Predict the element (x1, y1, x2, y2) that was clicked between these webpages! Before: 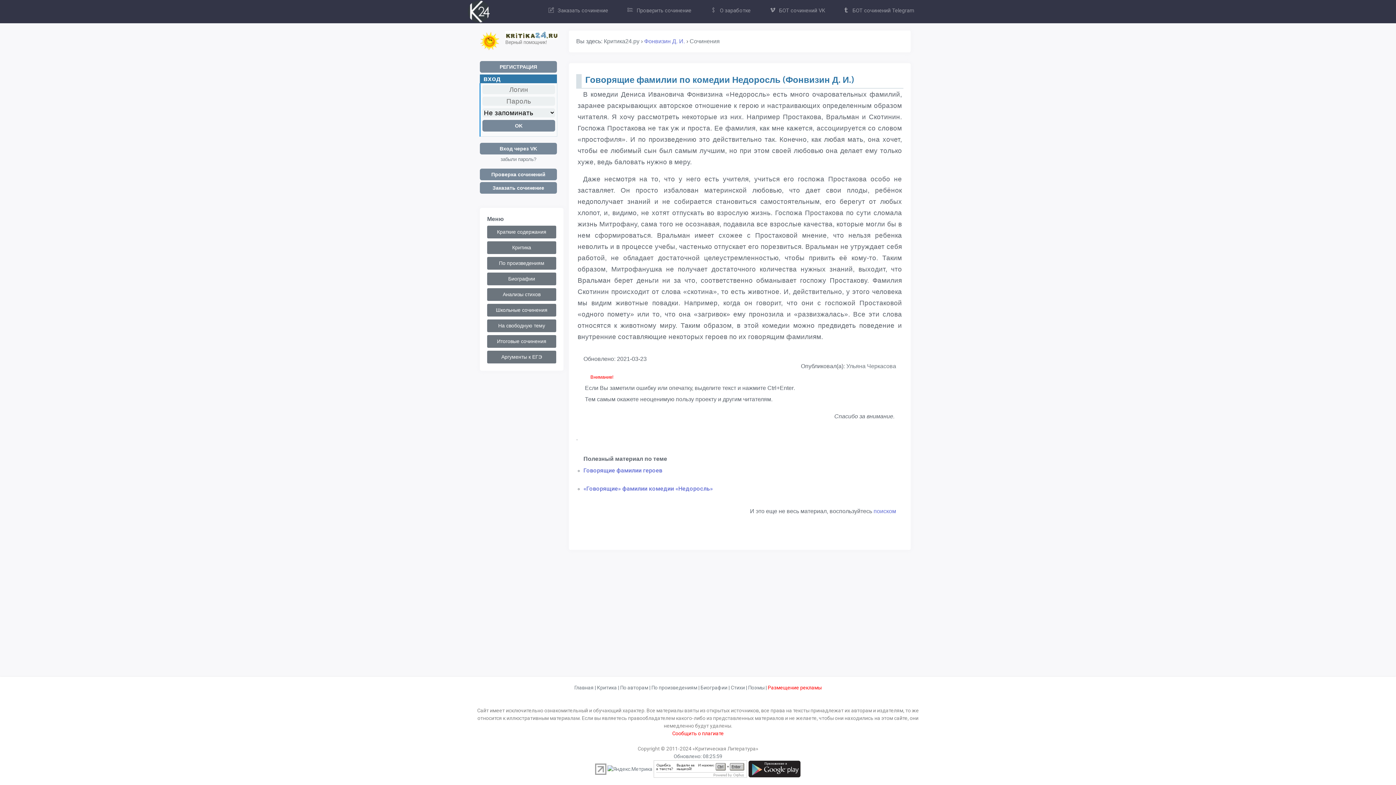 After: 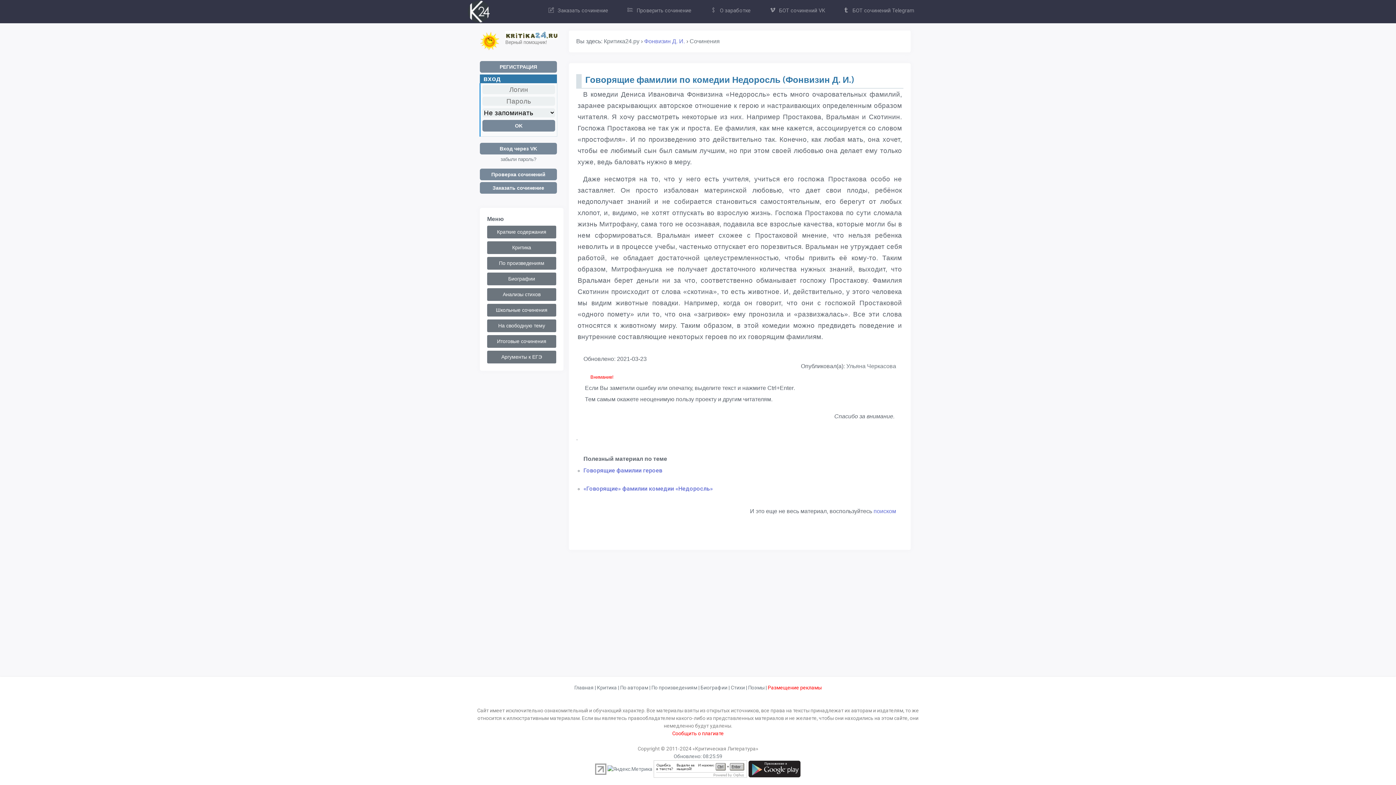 Action: label: Размещение рекламы bbox: (768, 685, 821, 690)